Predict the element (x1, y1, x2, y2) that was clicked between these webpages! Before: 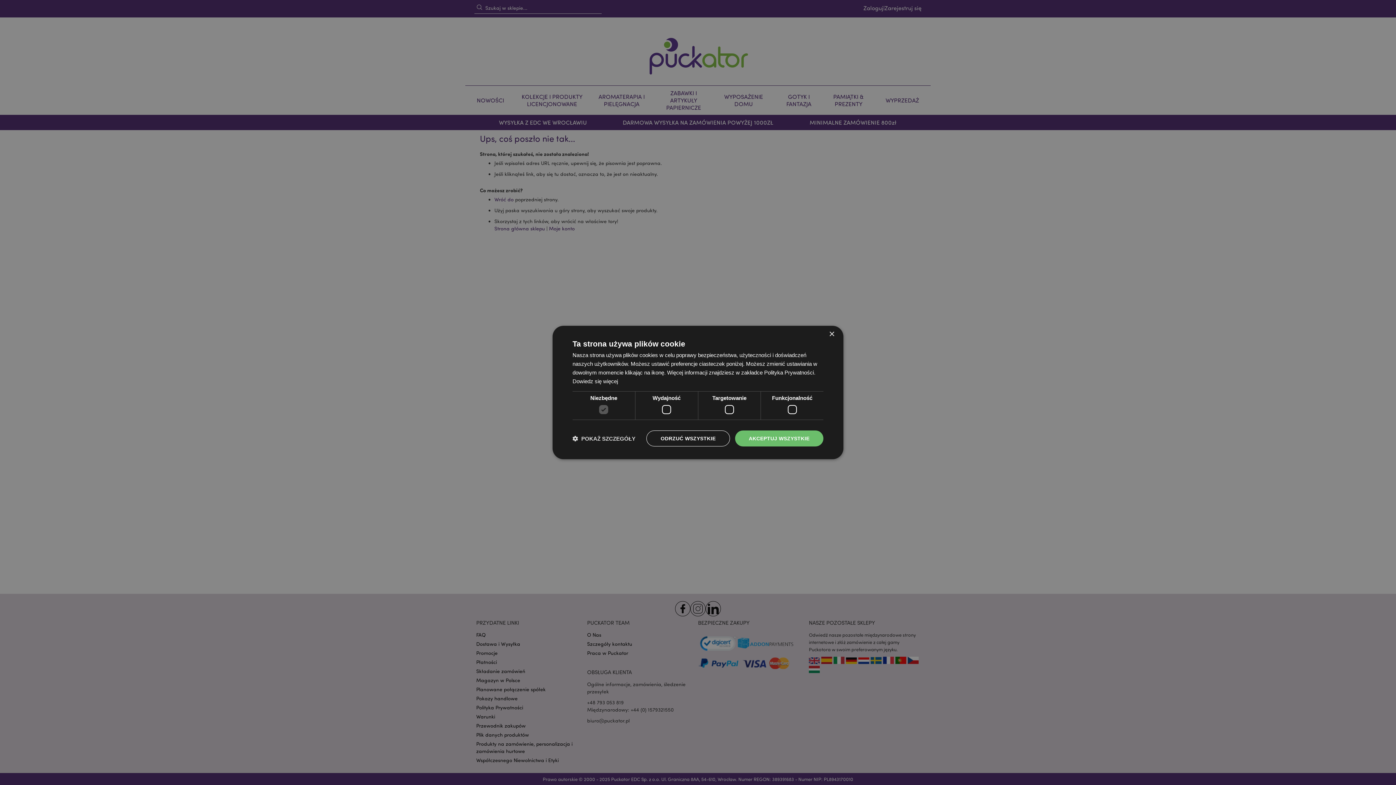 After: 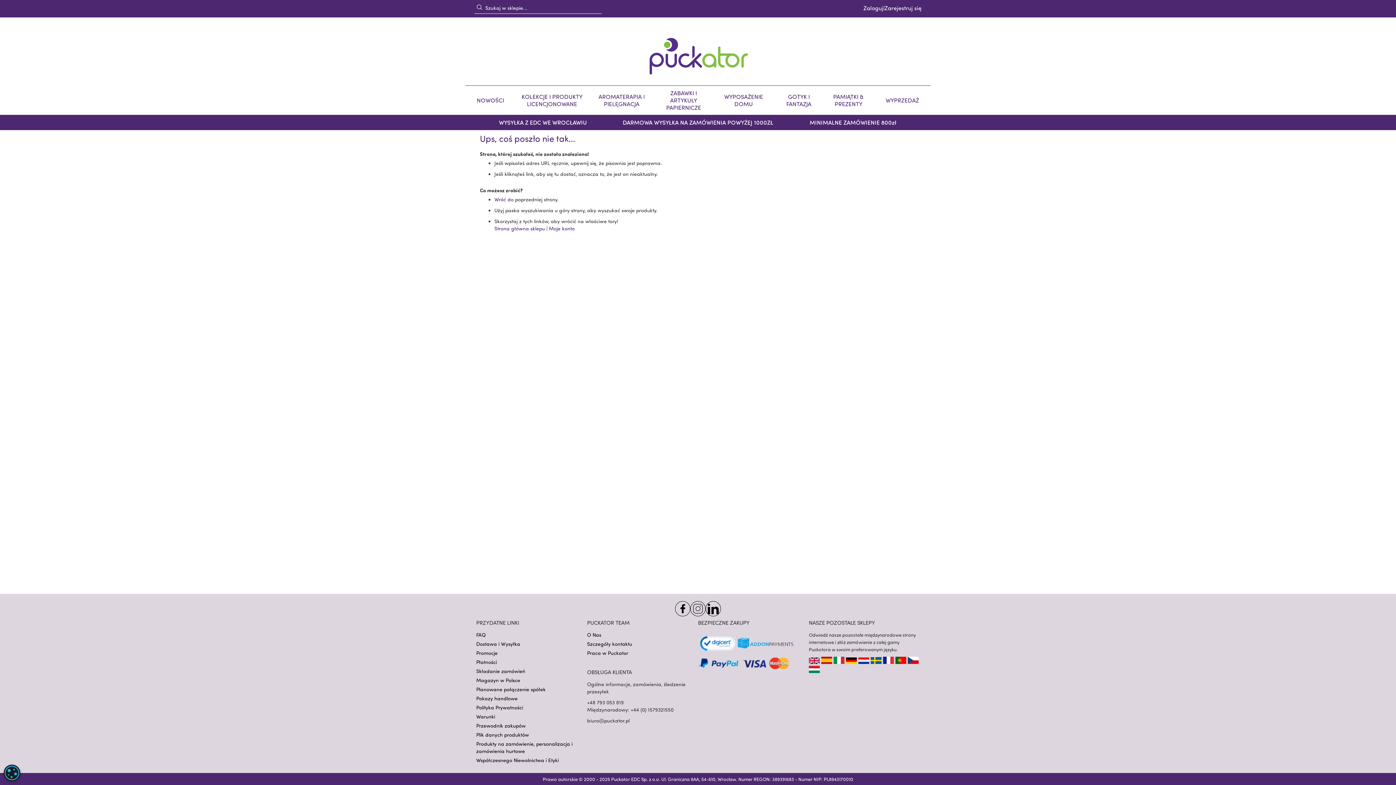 Action: label: AKCEPTUJ WSZYSTKIE bbox: (735, 430, 823, 446)